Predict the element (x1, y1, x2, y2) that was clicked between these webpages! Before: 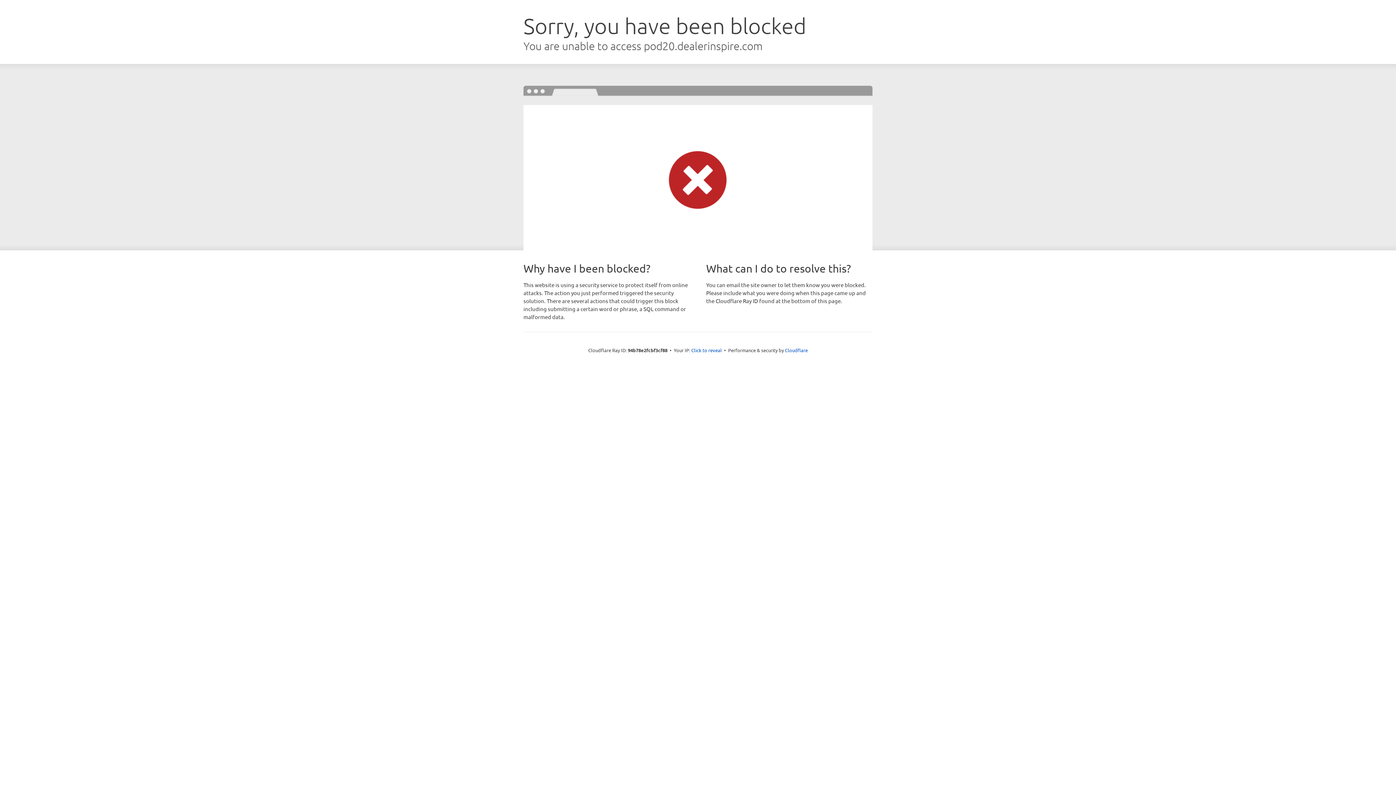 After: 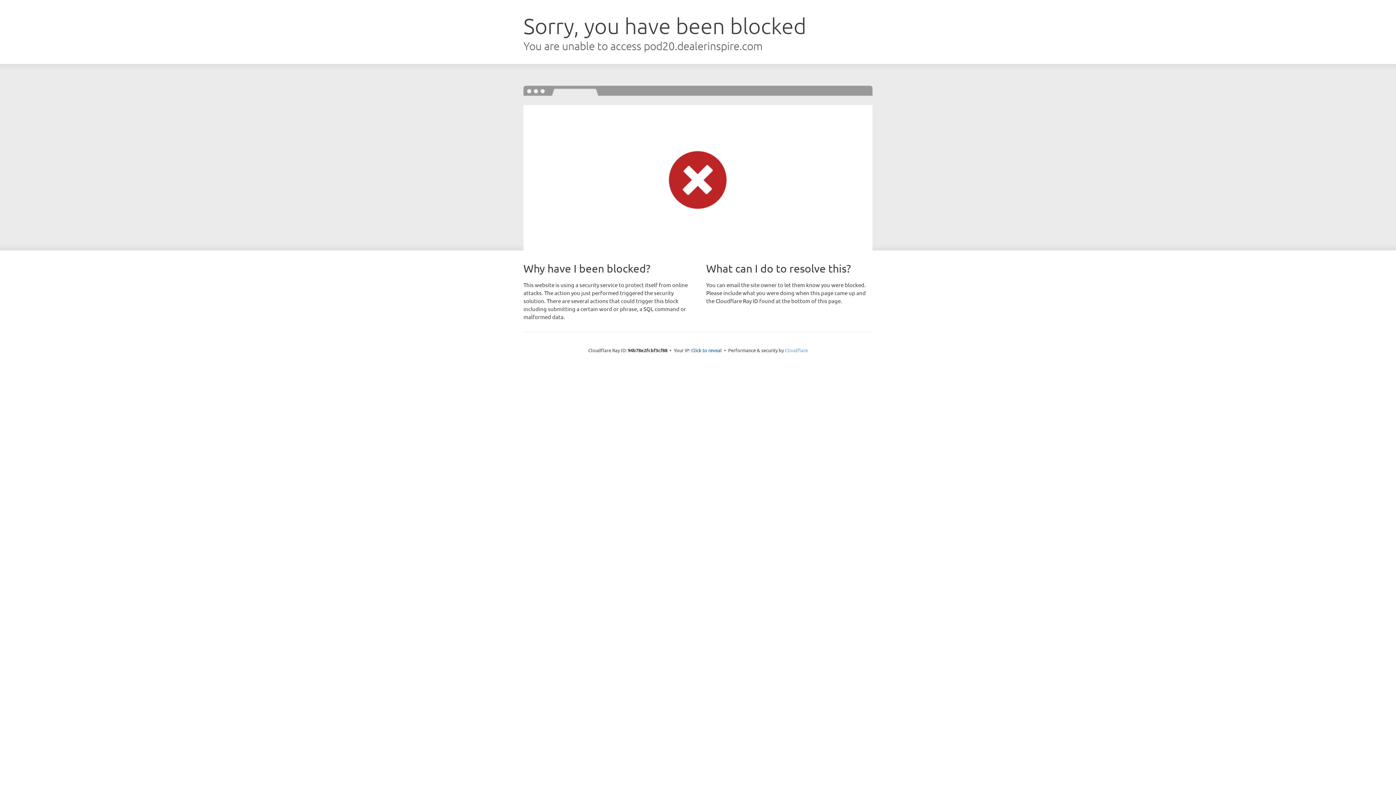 Action: bbox: (785, 347, 808, 353) label: Cloudflare